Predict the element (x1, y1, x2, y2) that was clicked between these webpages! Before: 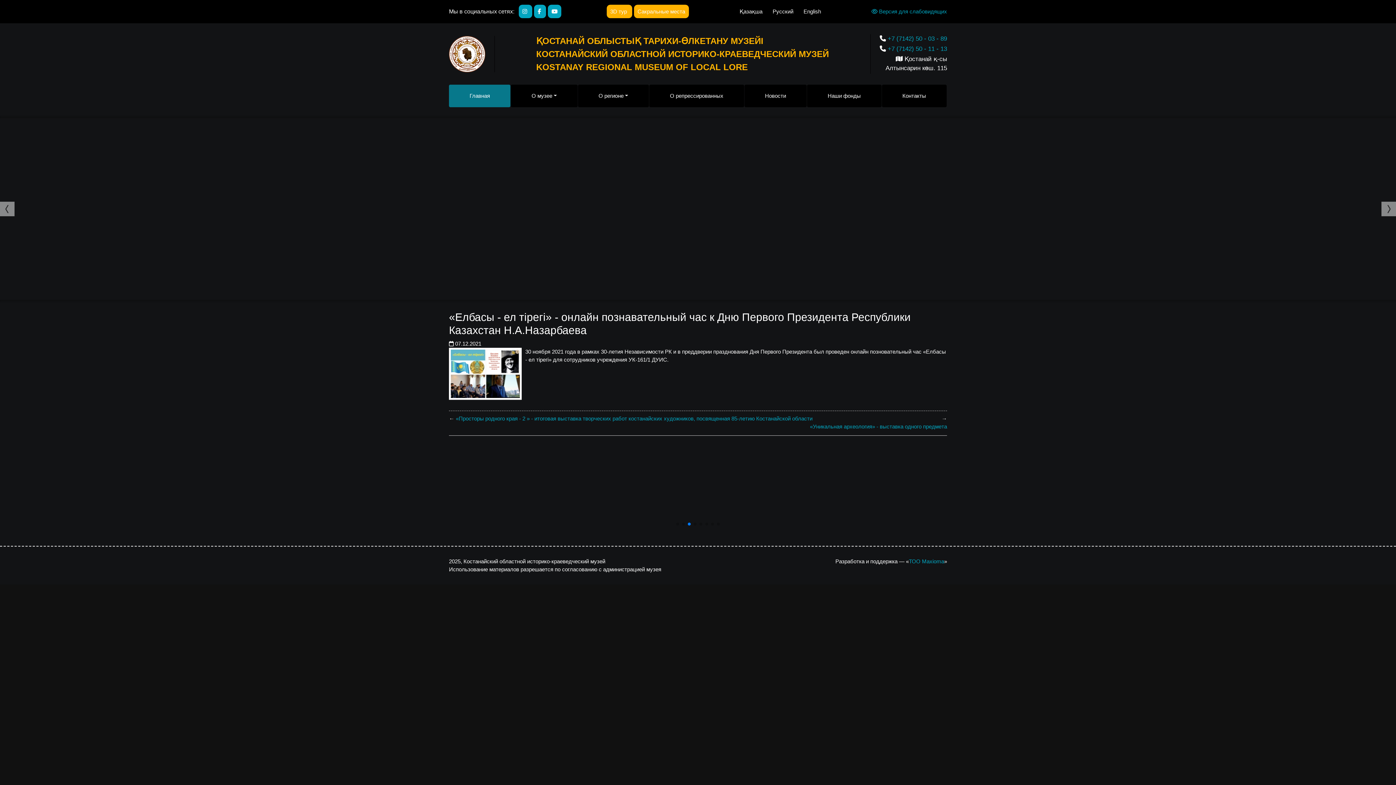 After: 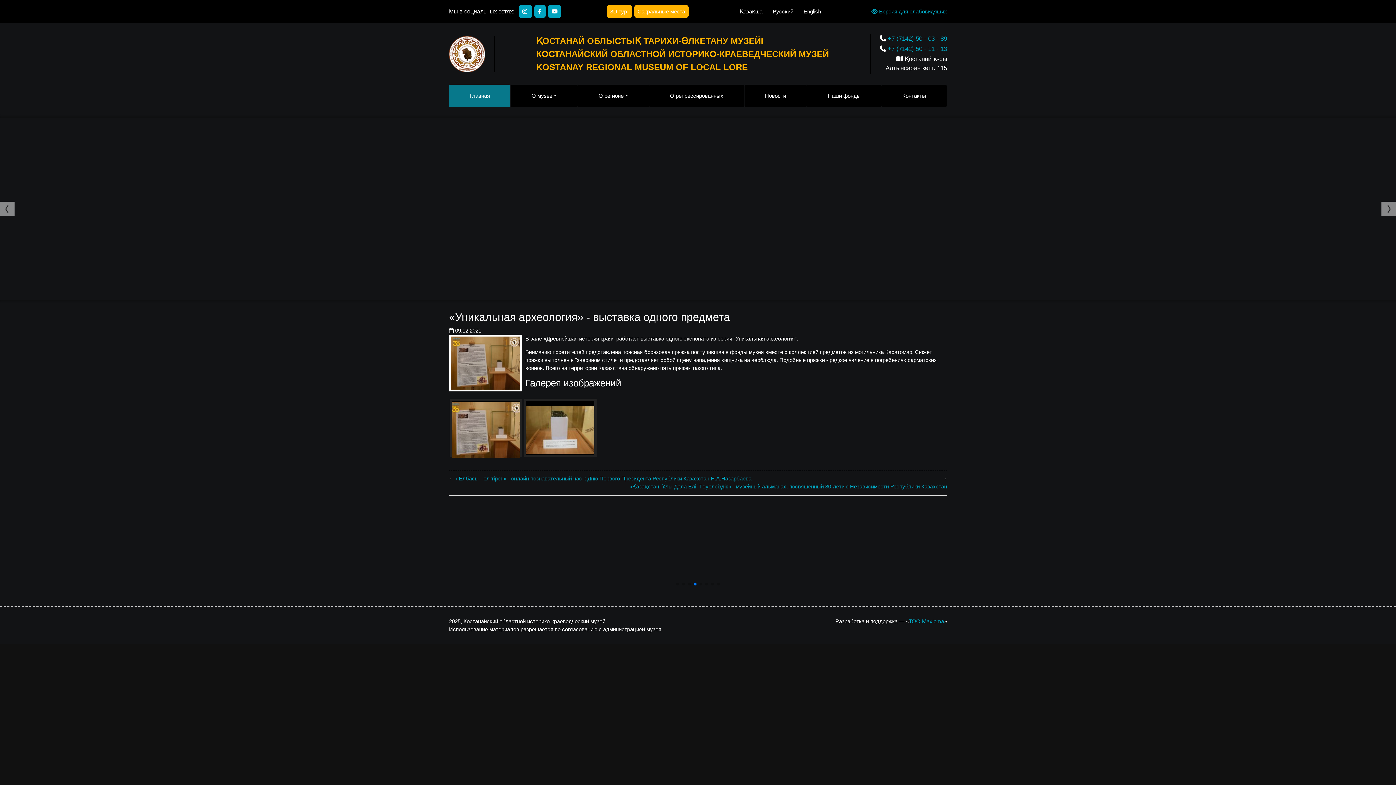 Action: label: «Уникальная археология» - выставка одного предмета bbox: (810, 423, 947, 431)